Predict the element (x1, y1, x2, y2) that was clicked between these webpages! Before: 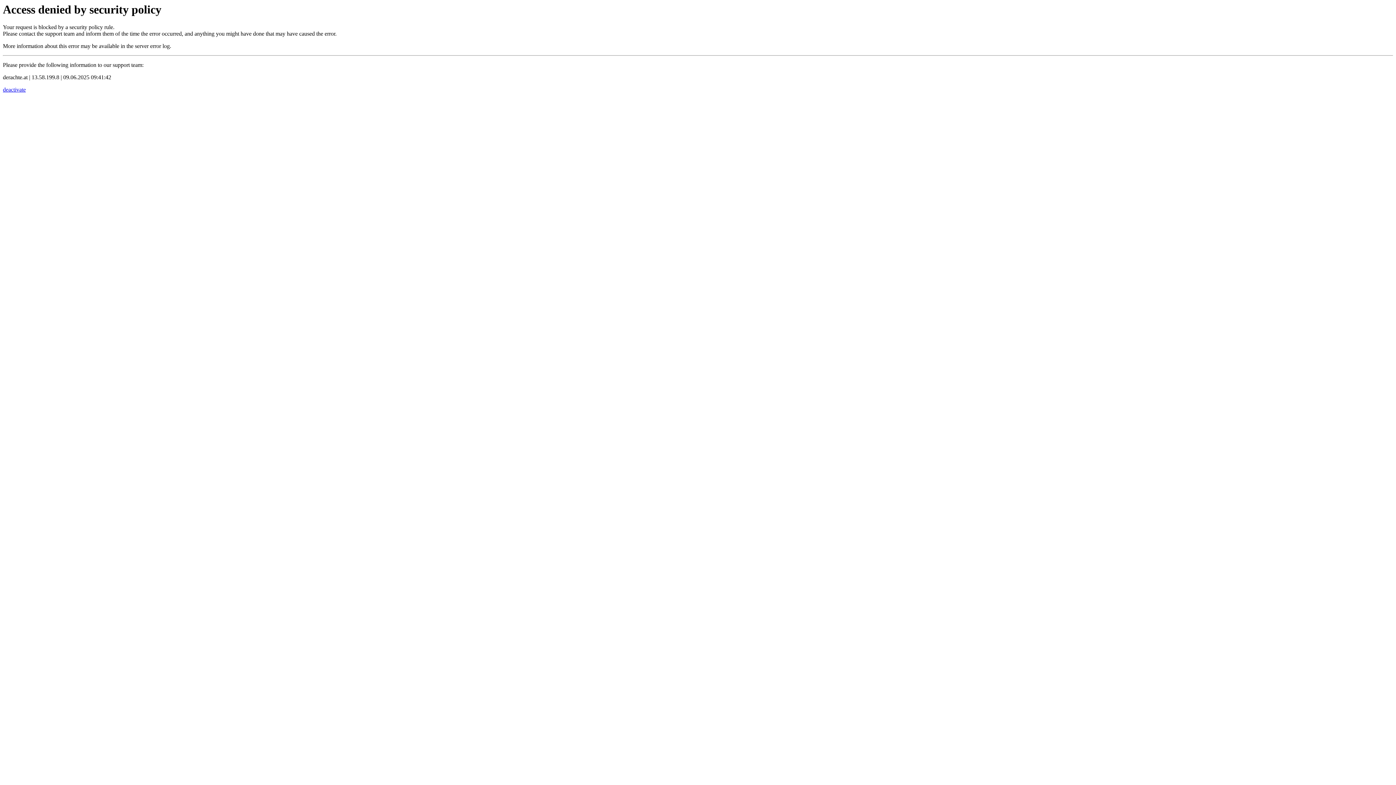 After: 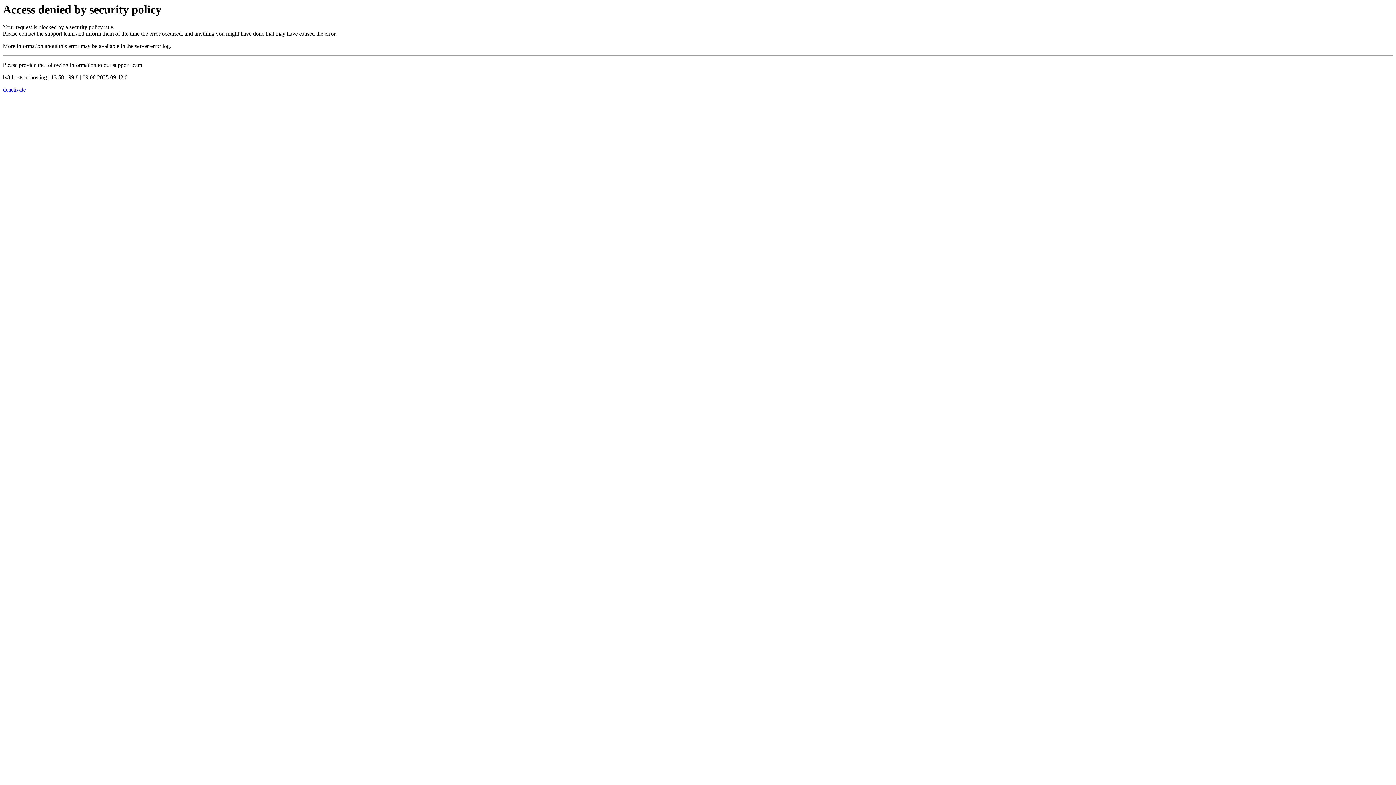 Action: label: deactivate bbox: (2, 86, 25, 92)